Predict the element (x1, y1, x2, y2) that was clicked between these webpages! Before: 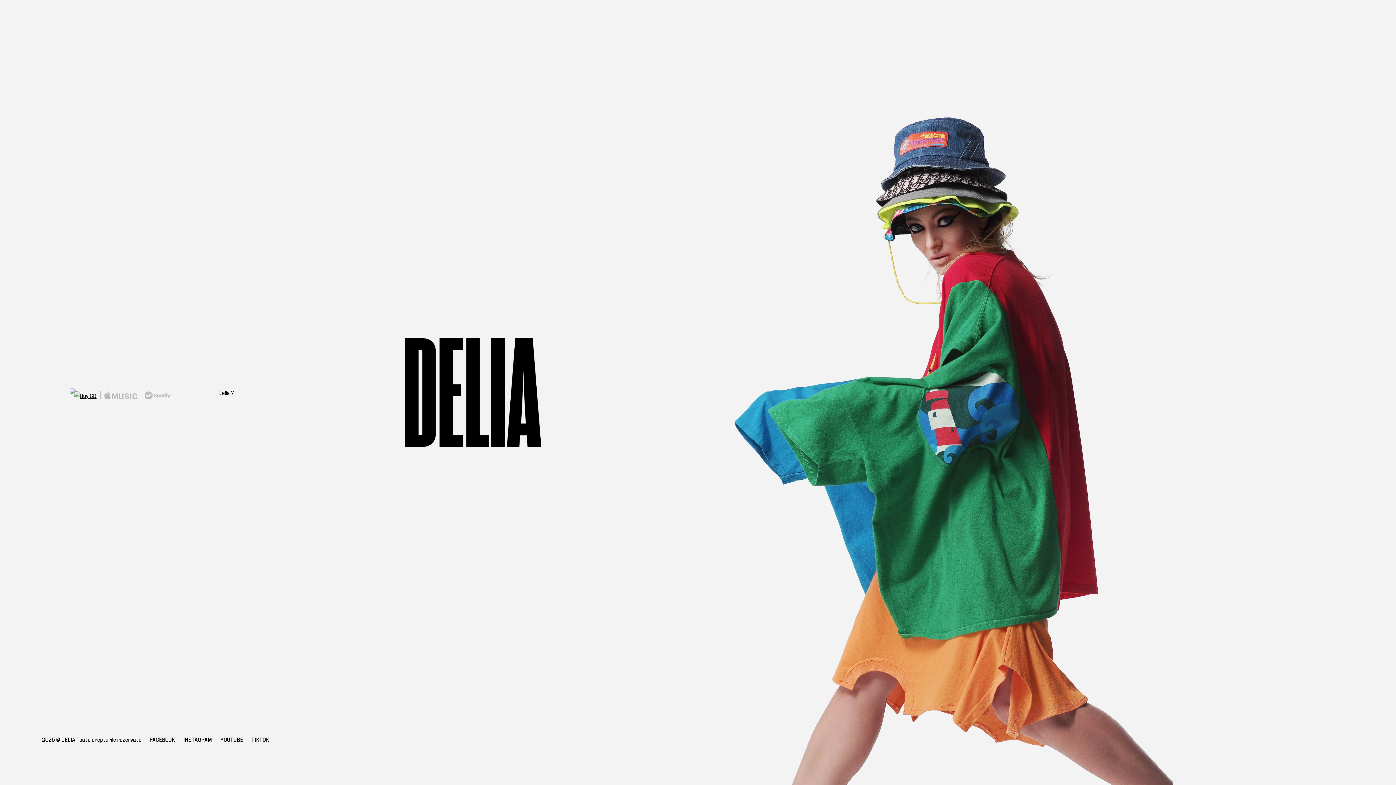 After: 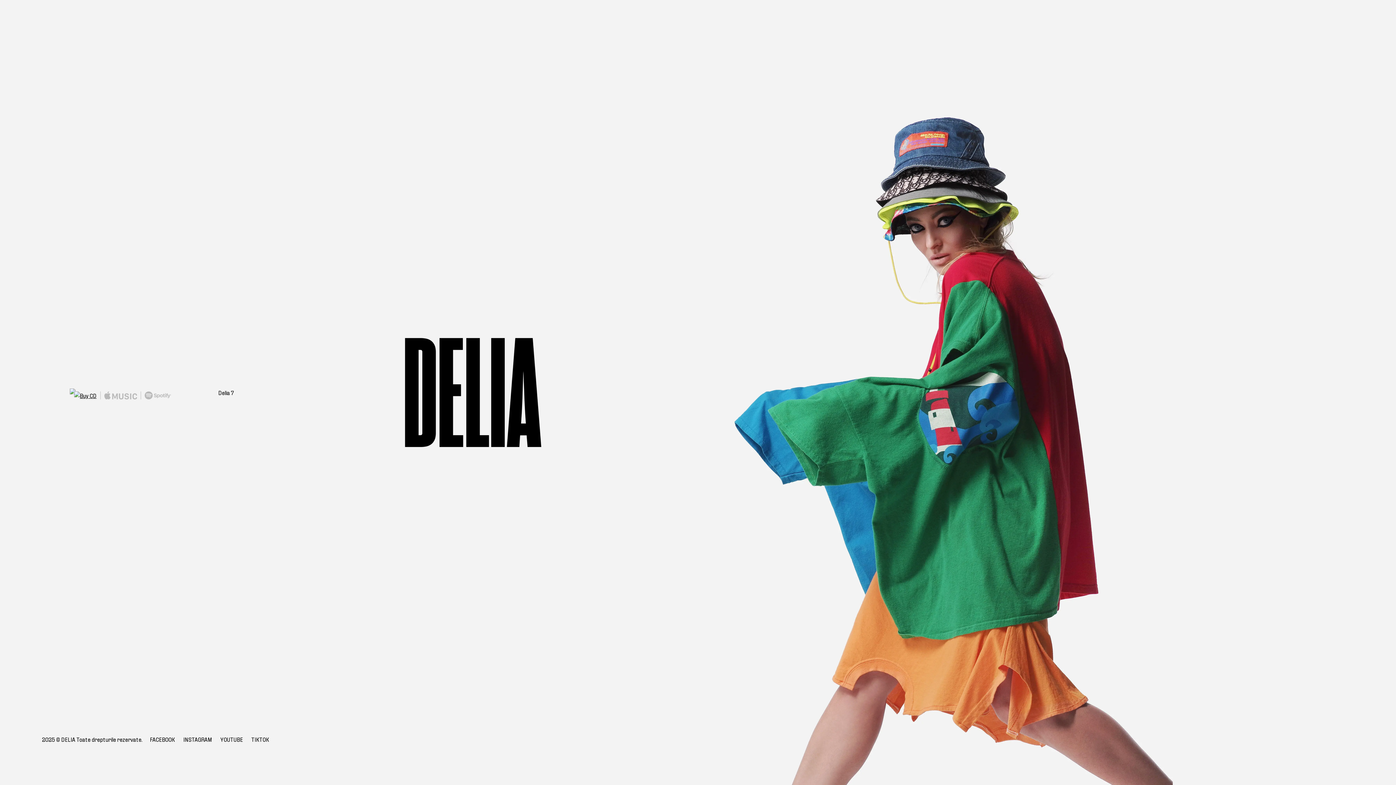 Action: bbox: (144, 391, 171, 399)